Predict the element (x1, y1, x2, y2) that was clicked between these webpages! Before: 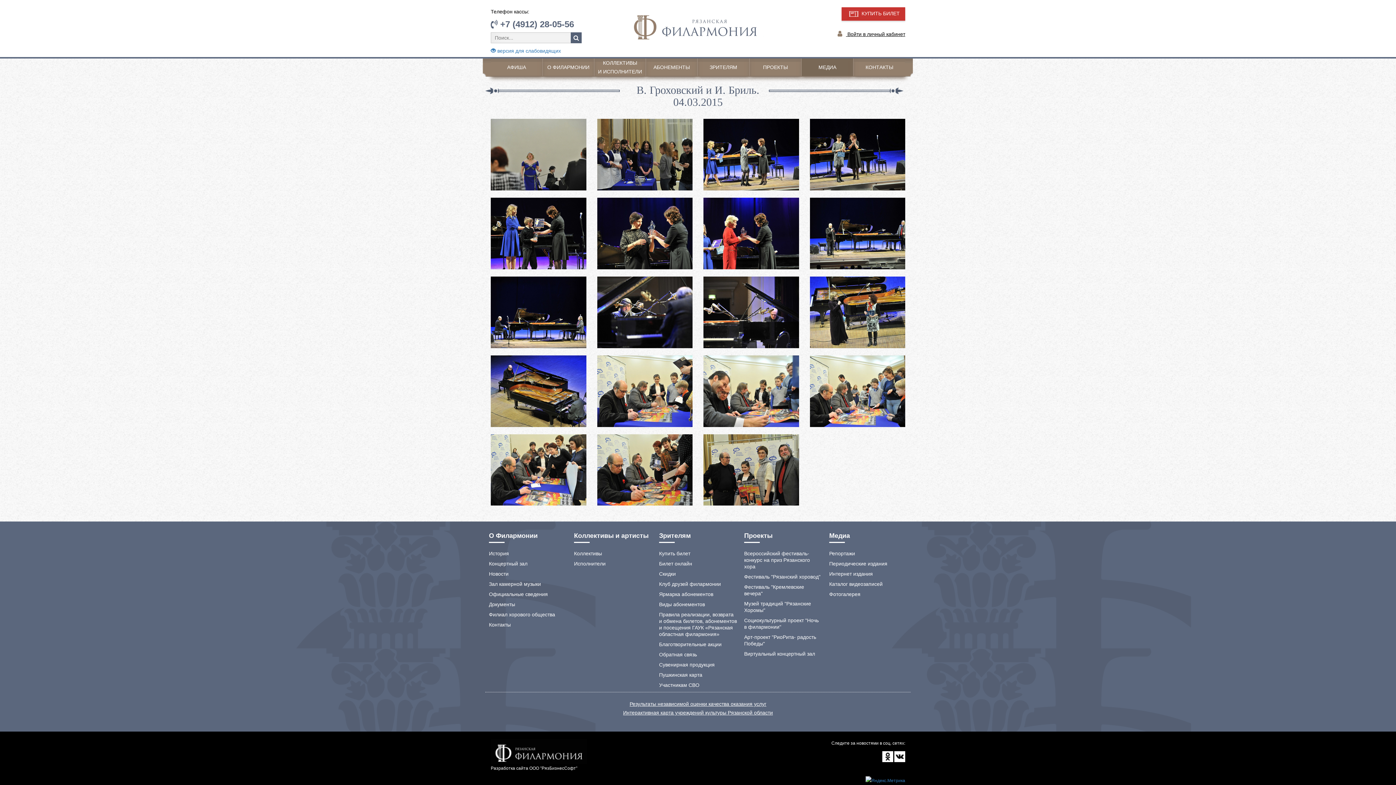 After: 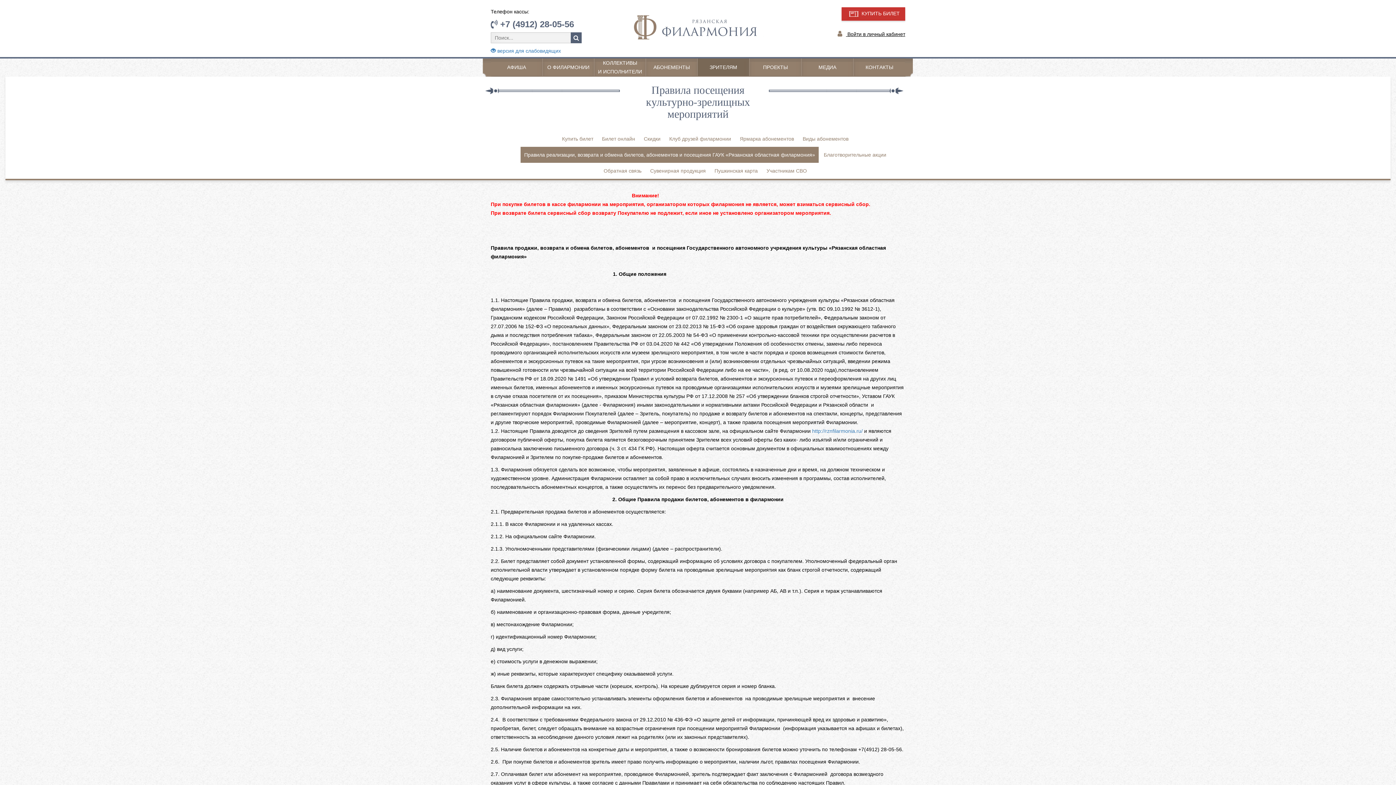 Action: label: Правила реализации, возврата и обмена билетов, абонементов и посещения ГАУК «Рязанская областная филармония» bbox: (659, 612, 737, 637)